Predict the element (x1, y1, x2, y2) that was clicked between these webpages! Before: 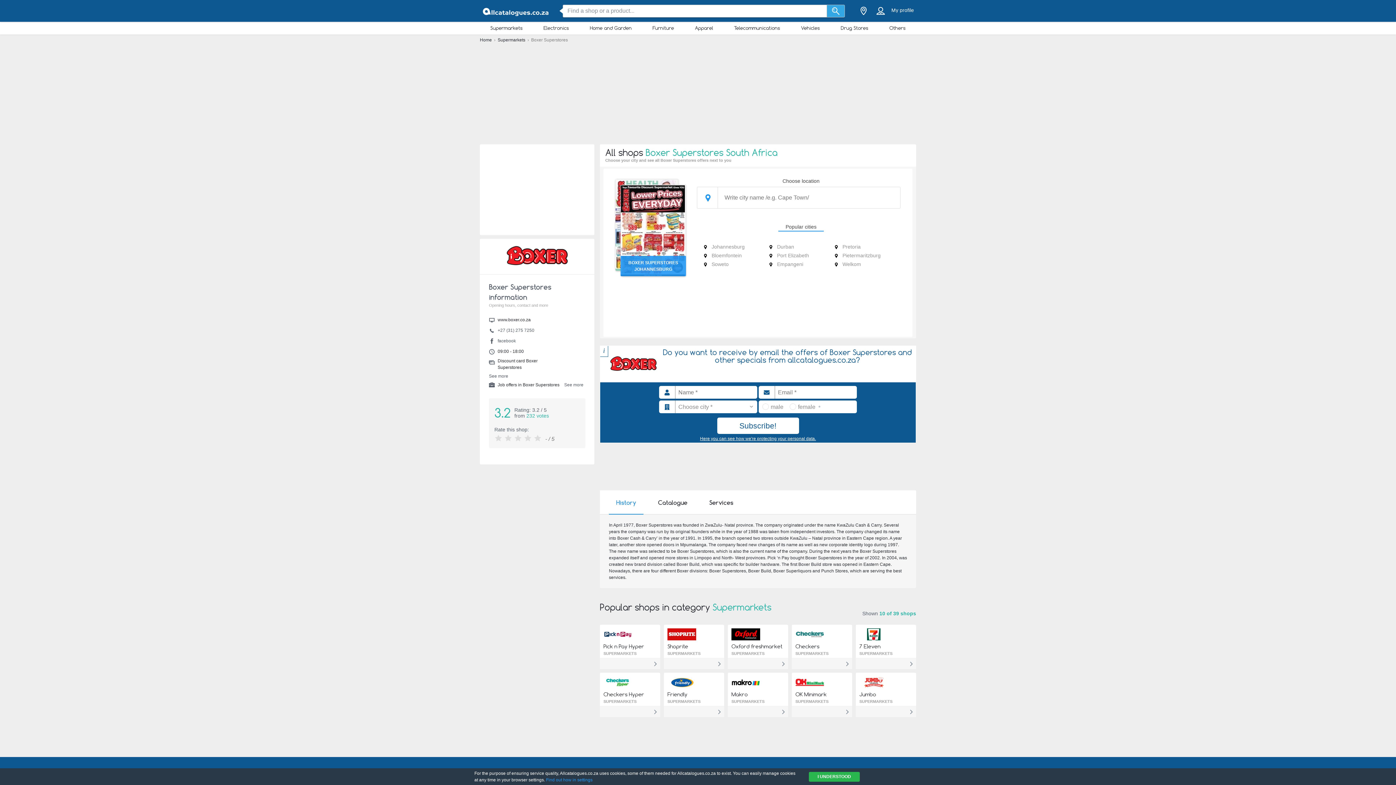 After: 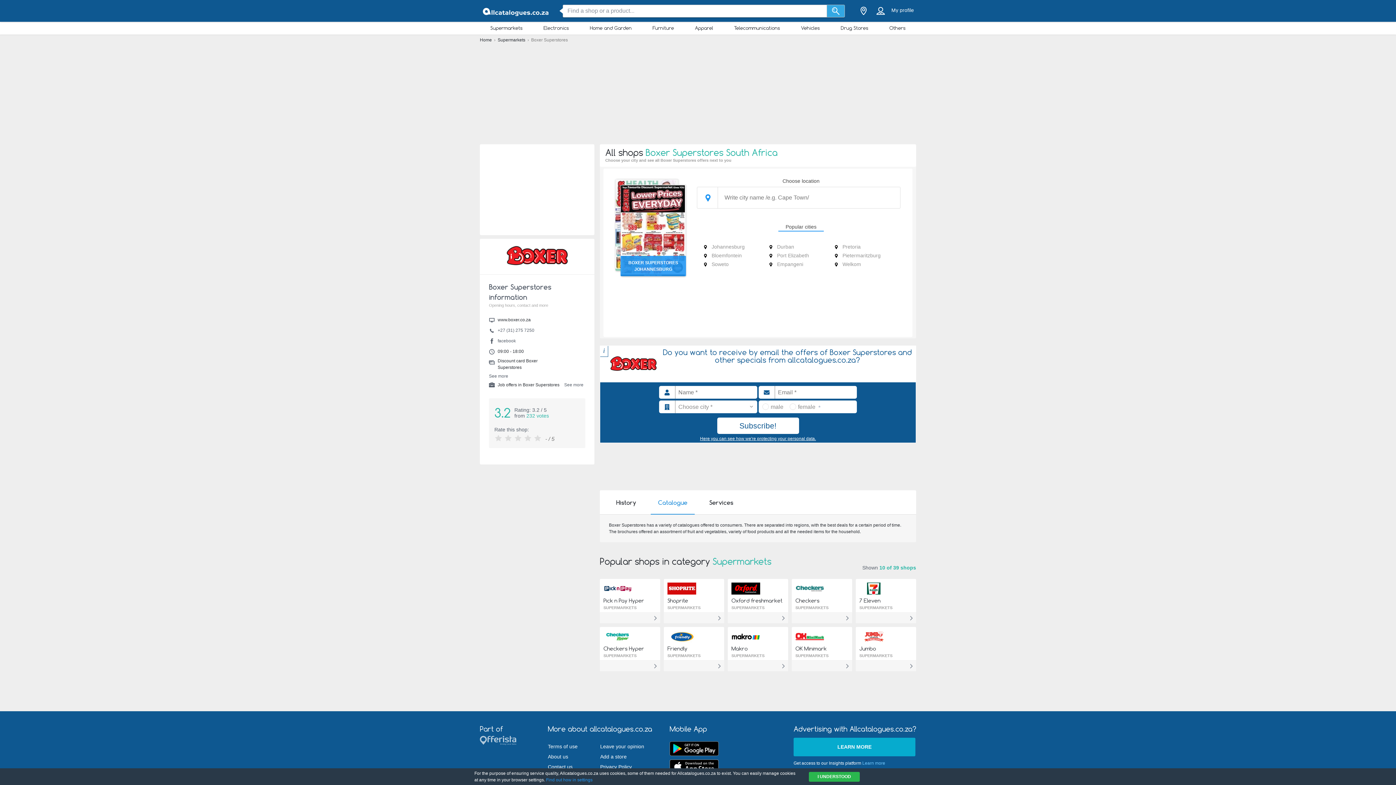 Action: bbox: (650, 495, 694, 510) label: Catalogue